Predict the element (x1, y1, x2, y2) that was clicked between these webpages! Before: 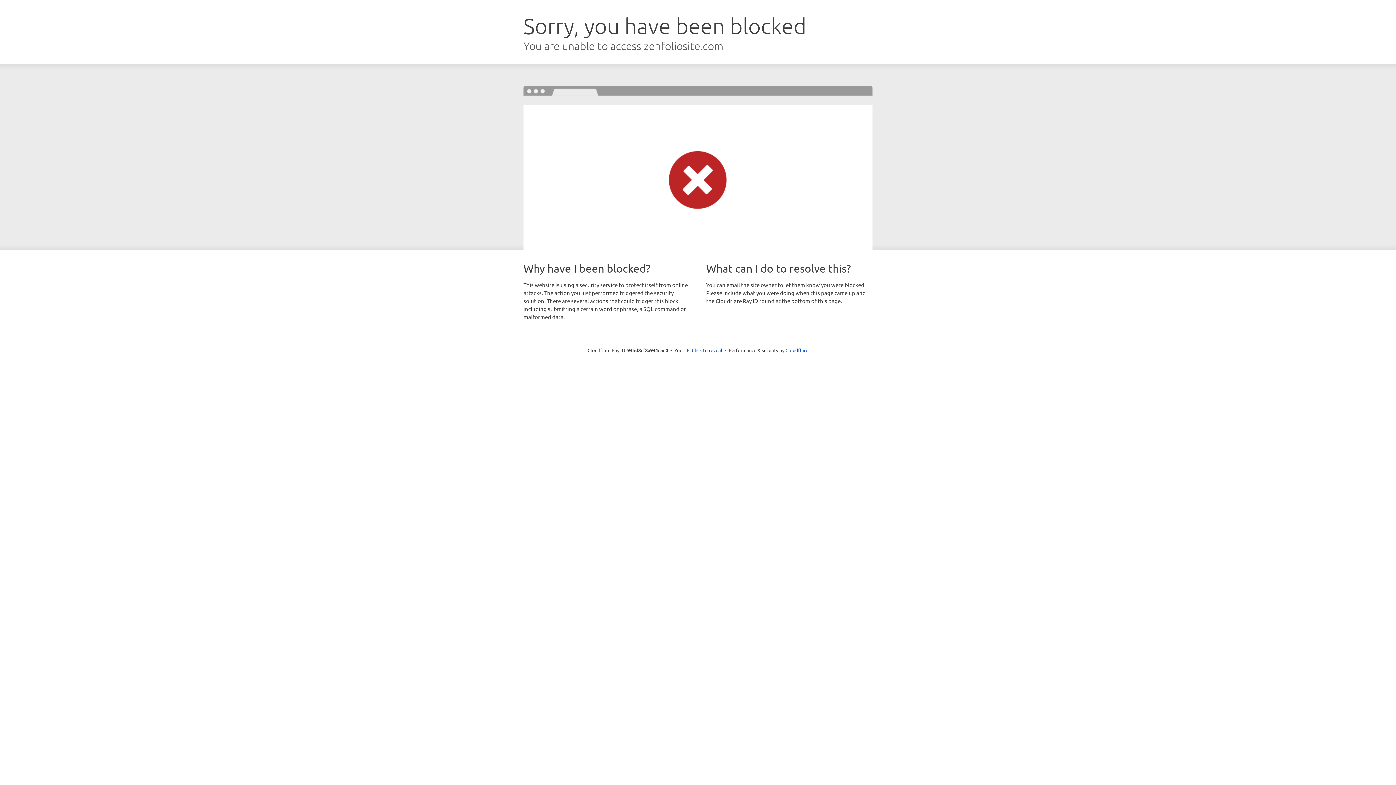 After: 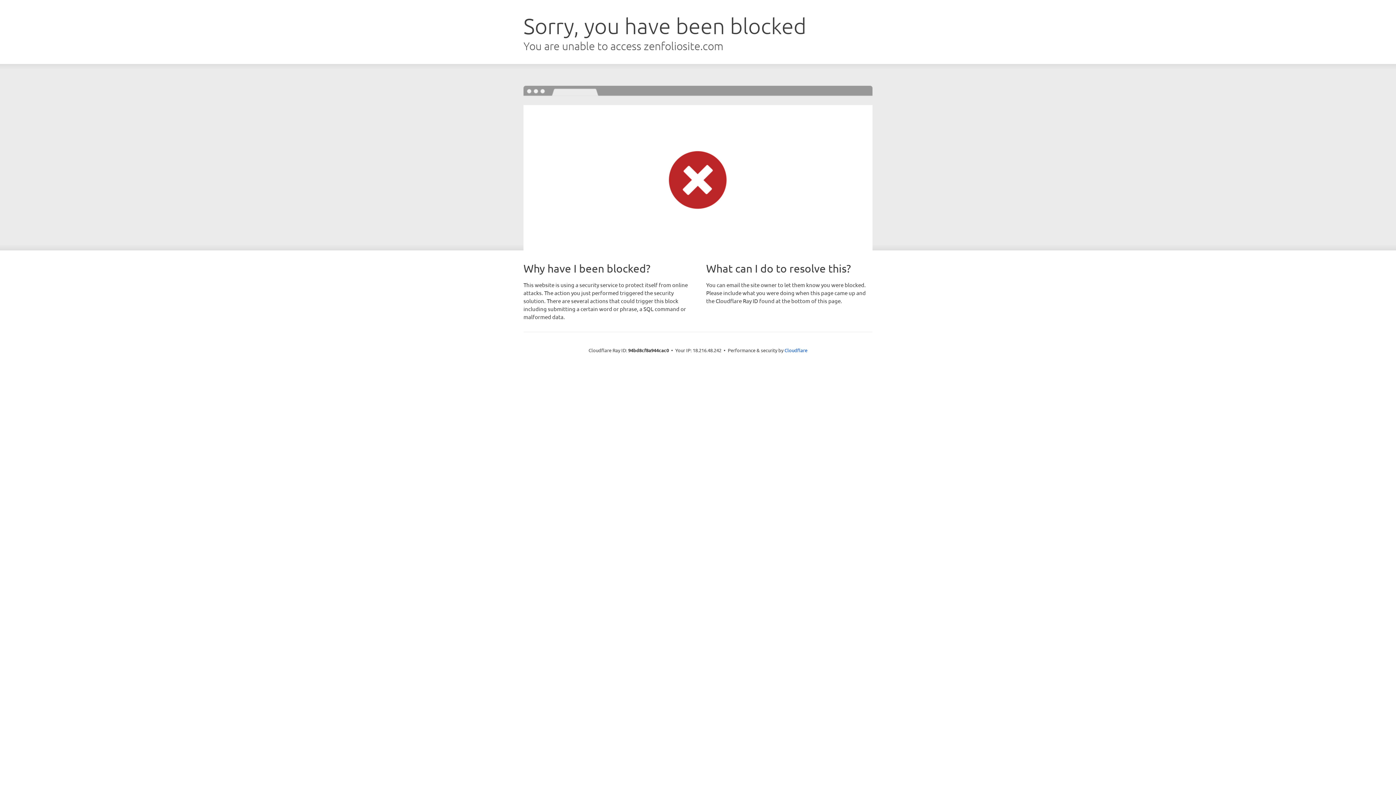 Action: bbox: (692, 346, 722, 353) label: Click to reveal